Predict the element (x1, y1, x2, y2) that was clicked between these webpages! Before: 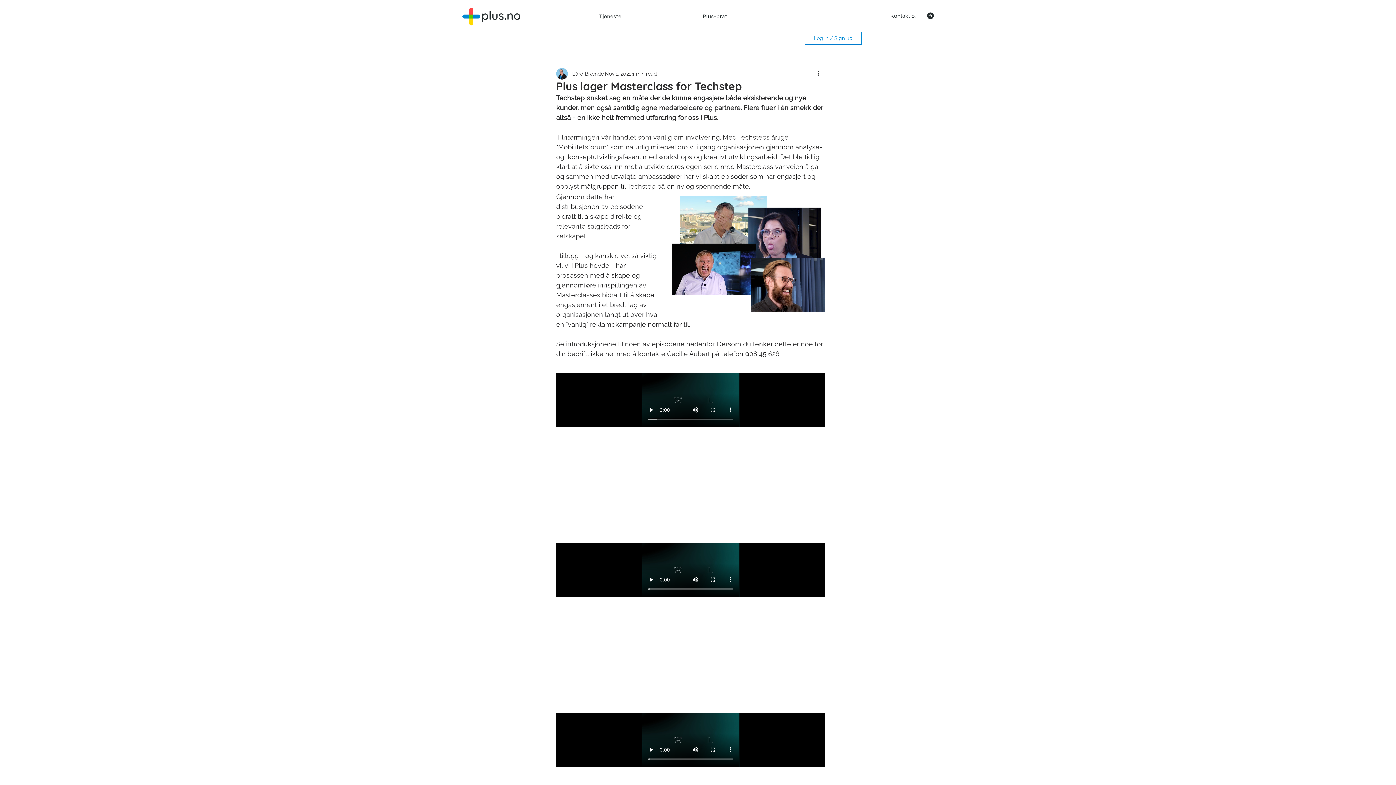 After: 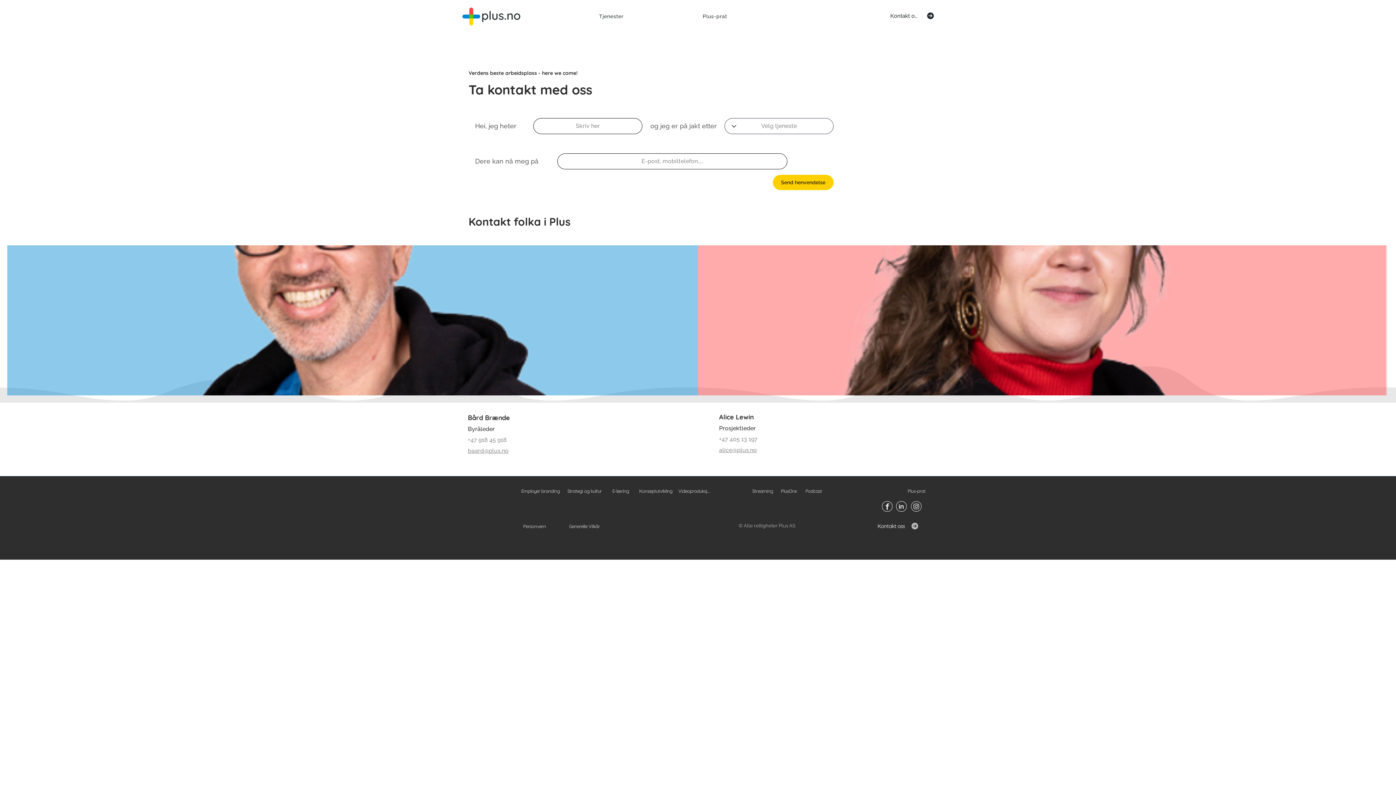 Action: label: Kontakt oss bbox: (890, 10, 934, 21)